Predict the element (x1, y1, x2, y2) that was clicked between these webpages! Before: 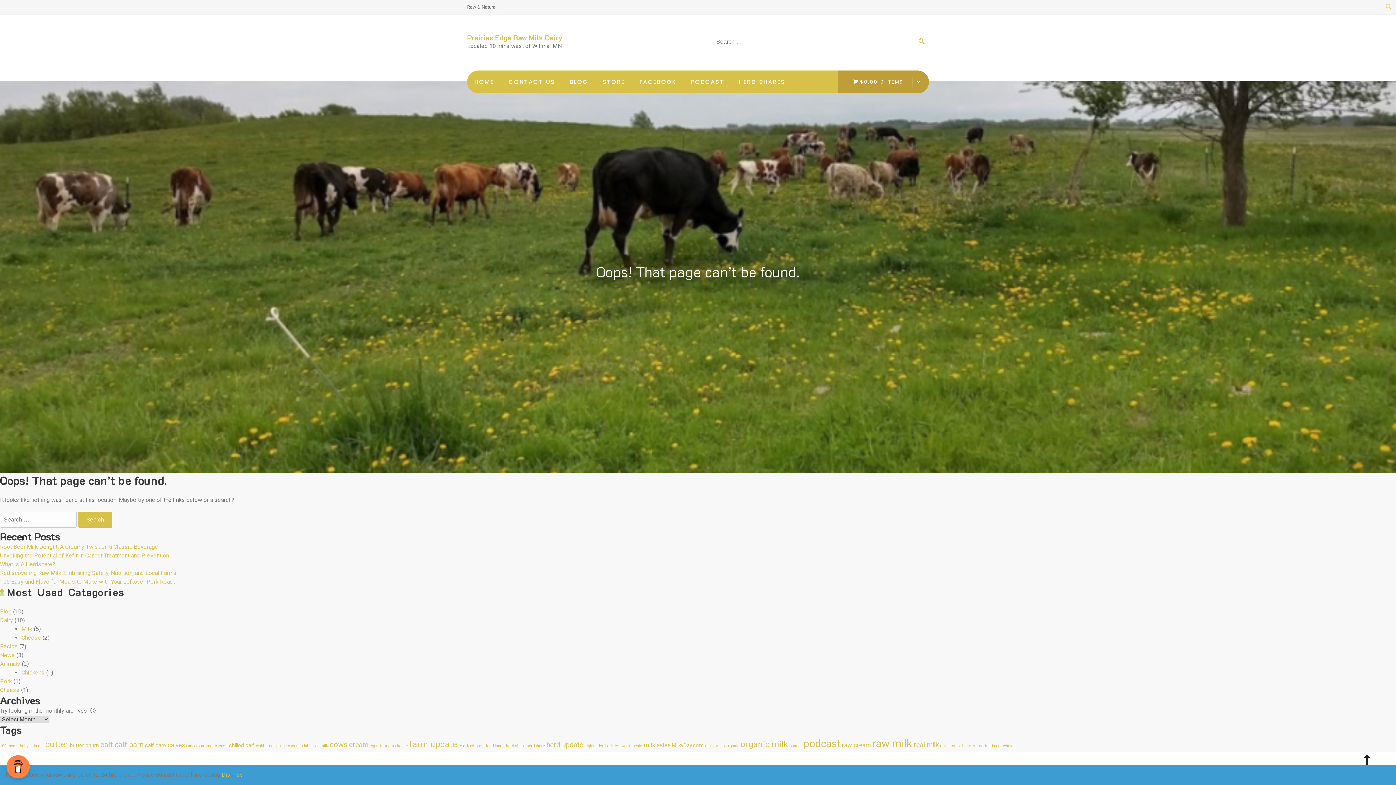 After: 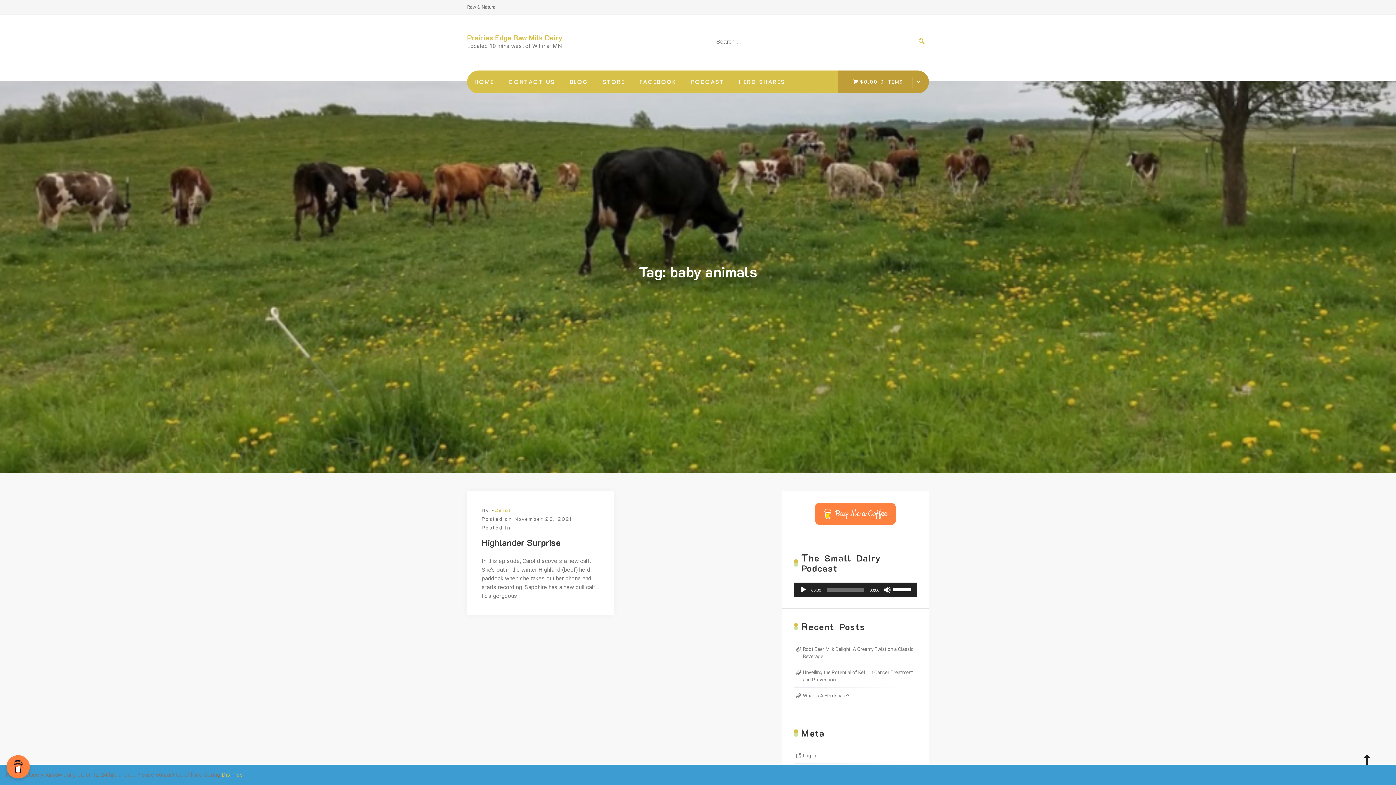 Action: label: baby animals (1 item) bbox: (20, 744, 43, 748)